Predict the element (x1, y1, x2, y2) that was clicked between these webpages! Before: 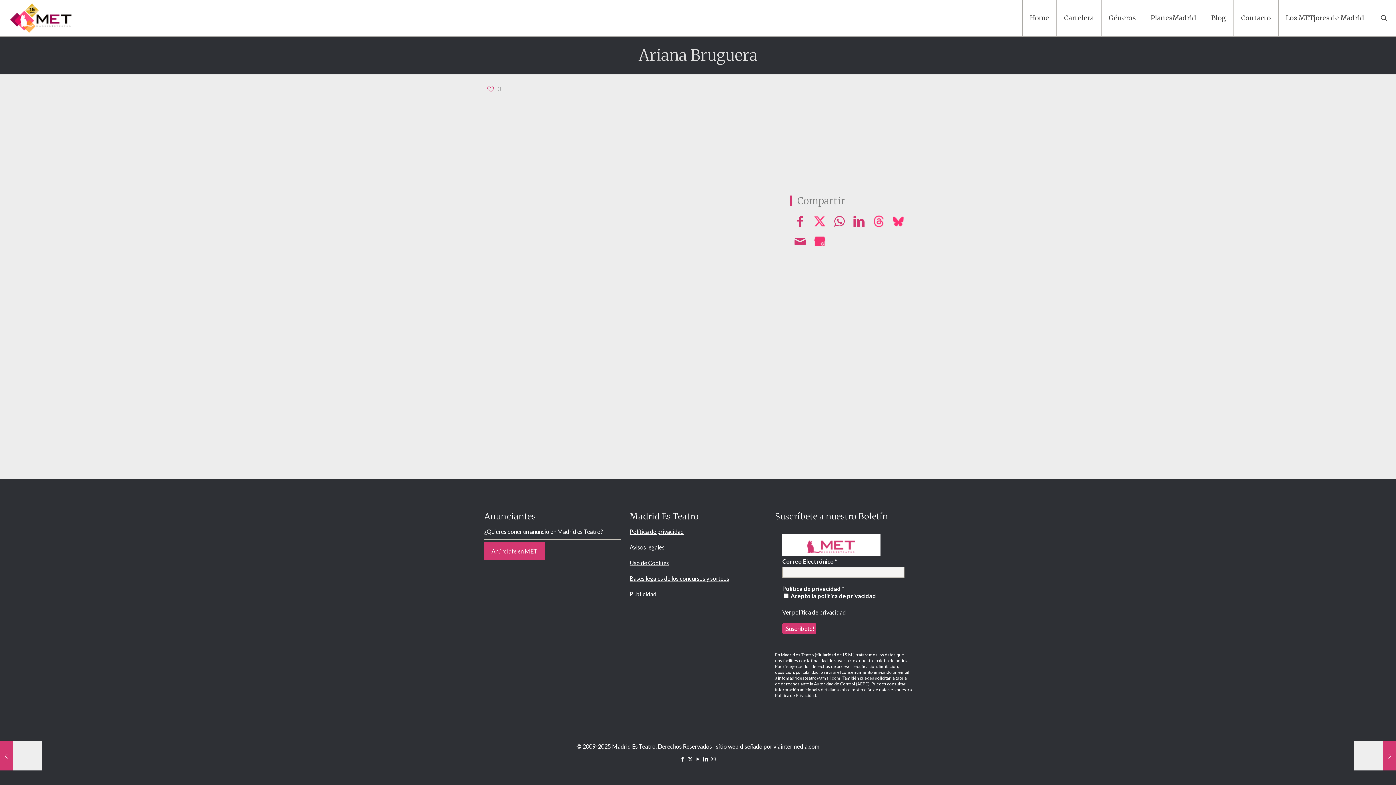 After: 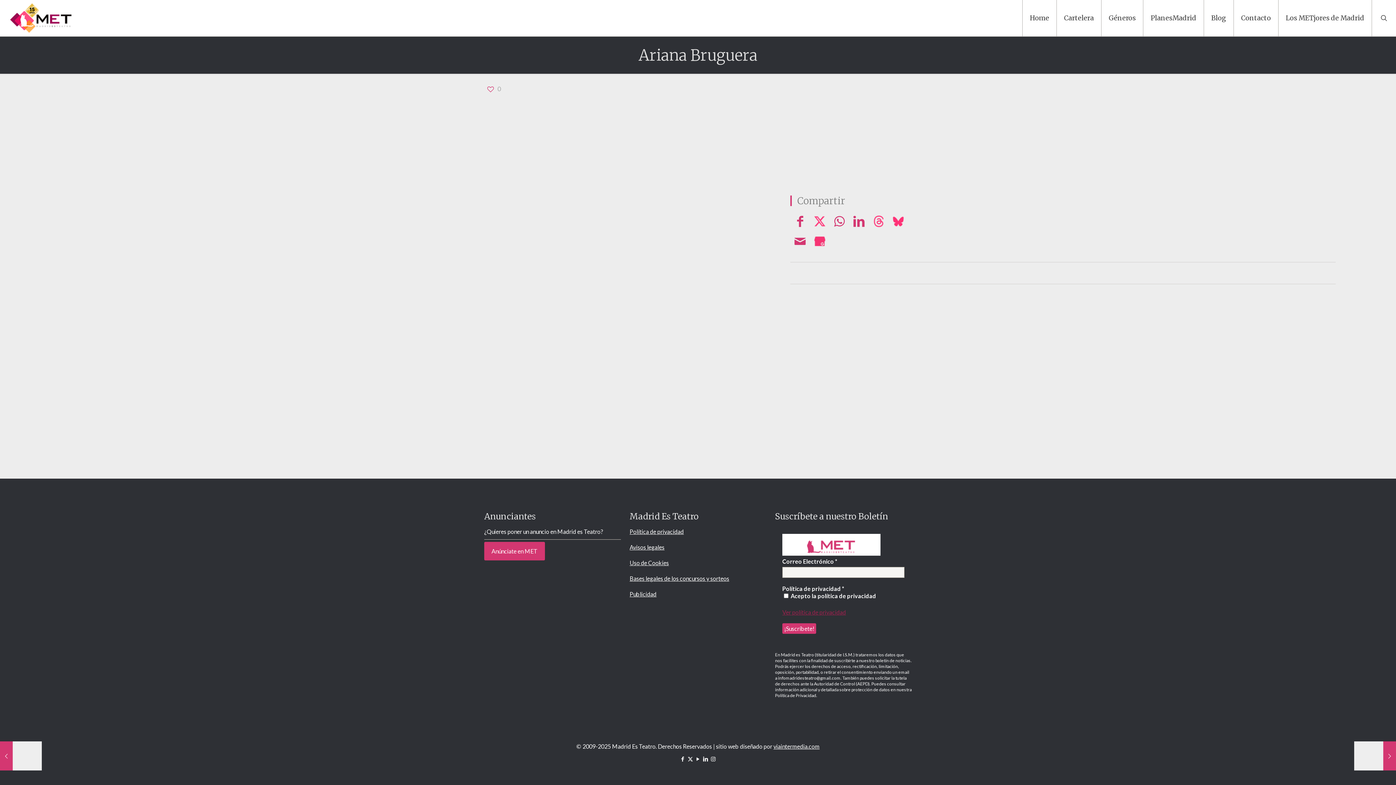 Action: bbox: (782, 609, 846, 616) label: Ver política de privacidad